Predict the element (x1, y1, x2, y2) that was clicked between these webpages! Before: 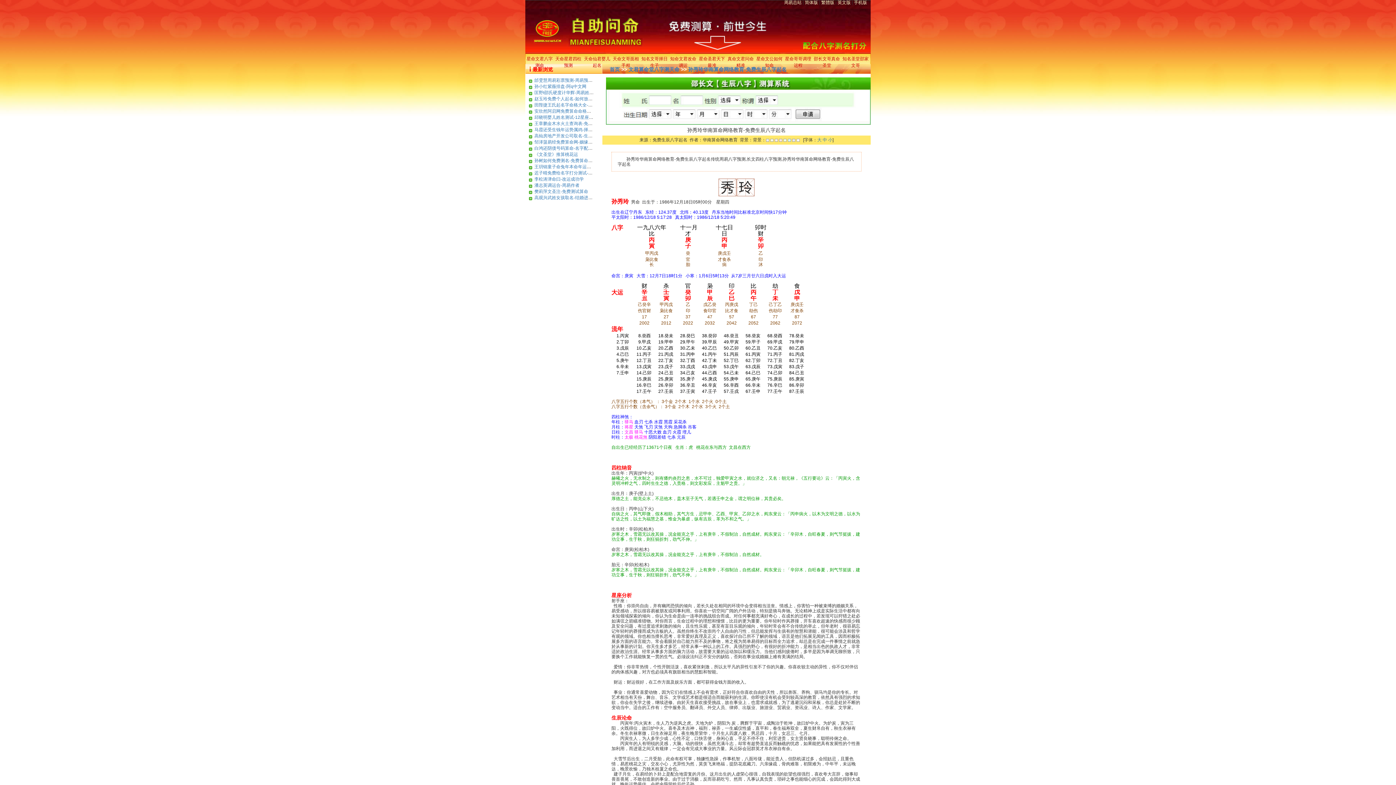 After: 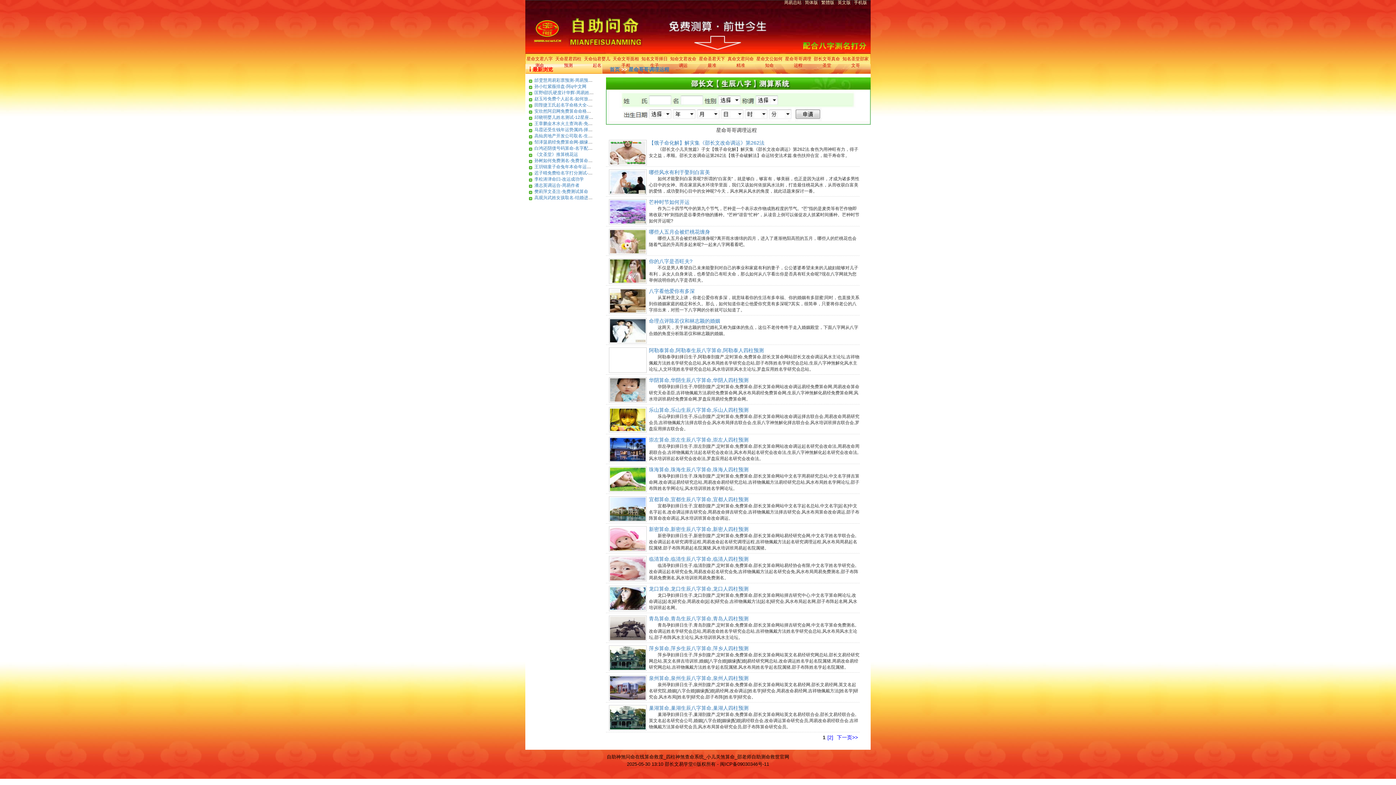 Action: bbox: (784, 55, 812, 68) label: 星命哥哥调理运程